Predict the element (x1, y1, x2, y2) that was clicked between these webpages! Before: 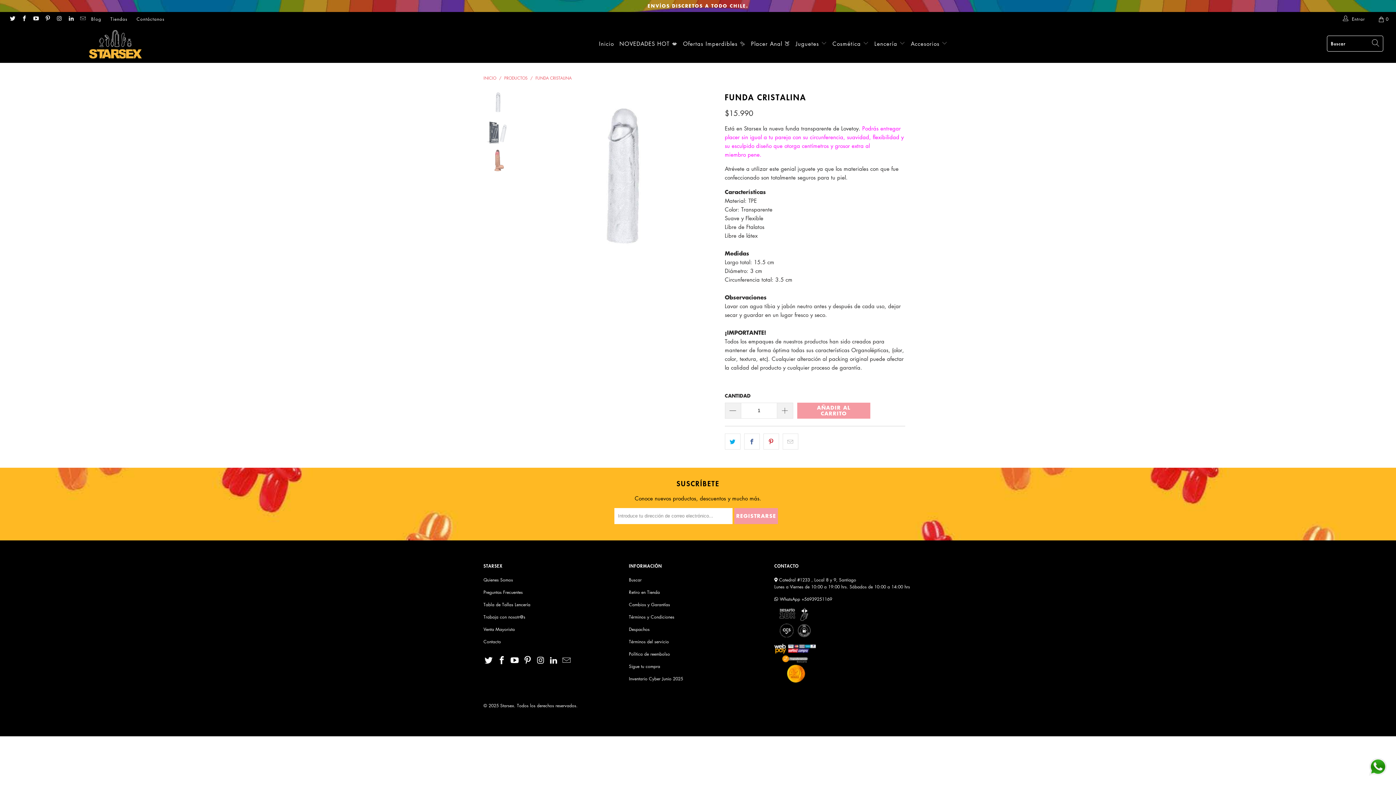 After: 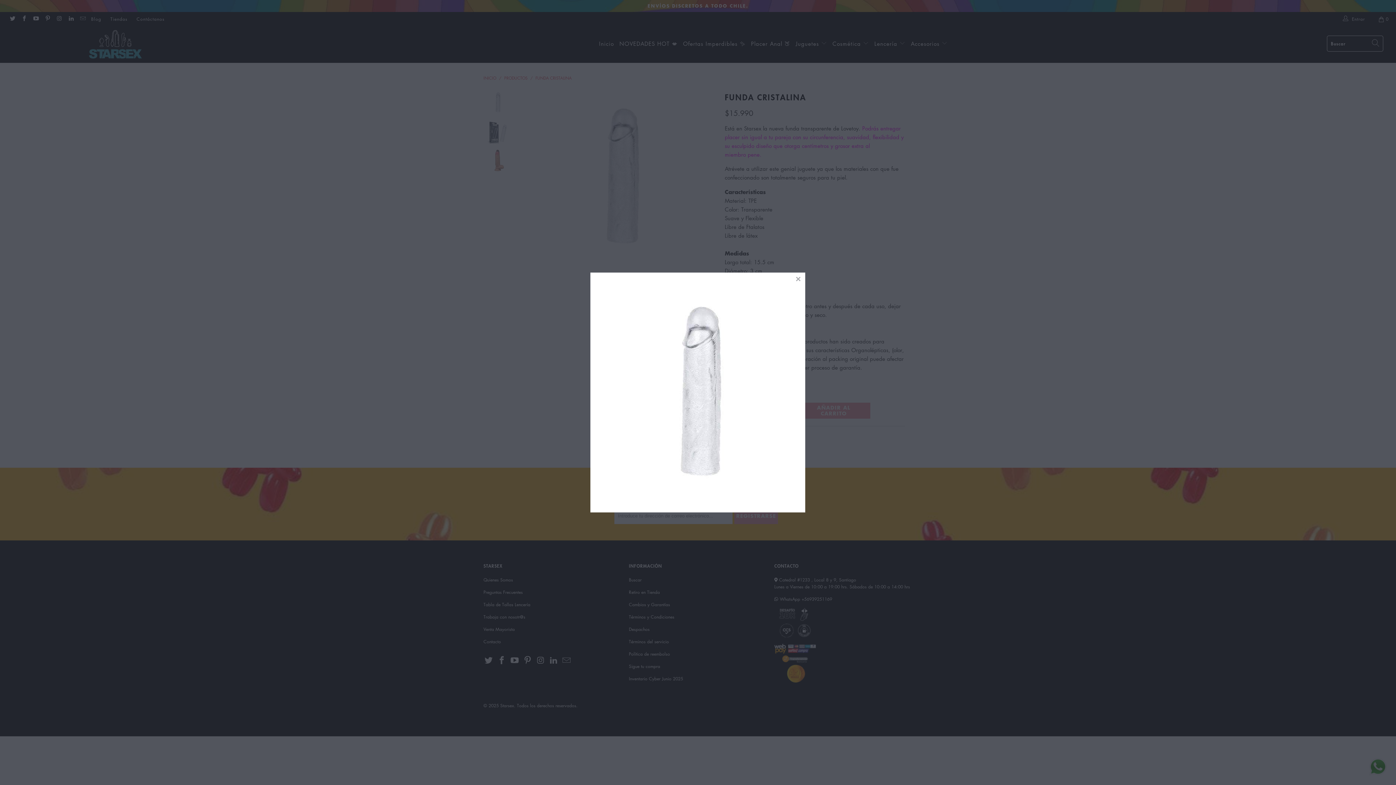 Action: bbox: (523, 89, 717, 264)